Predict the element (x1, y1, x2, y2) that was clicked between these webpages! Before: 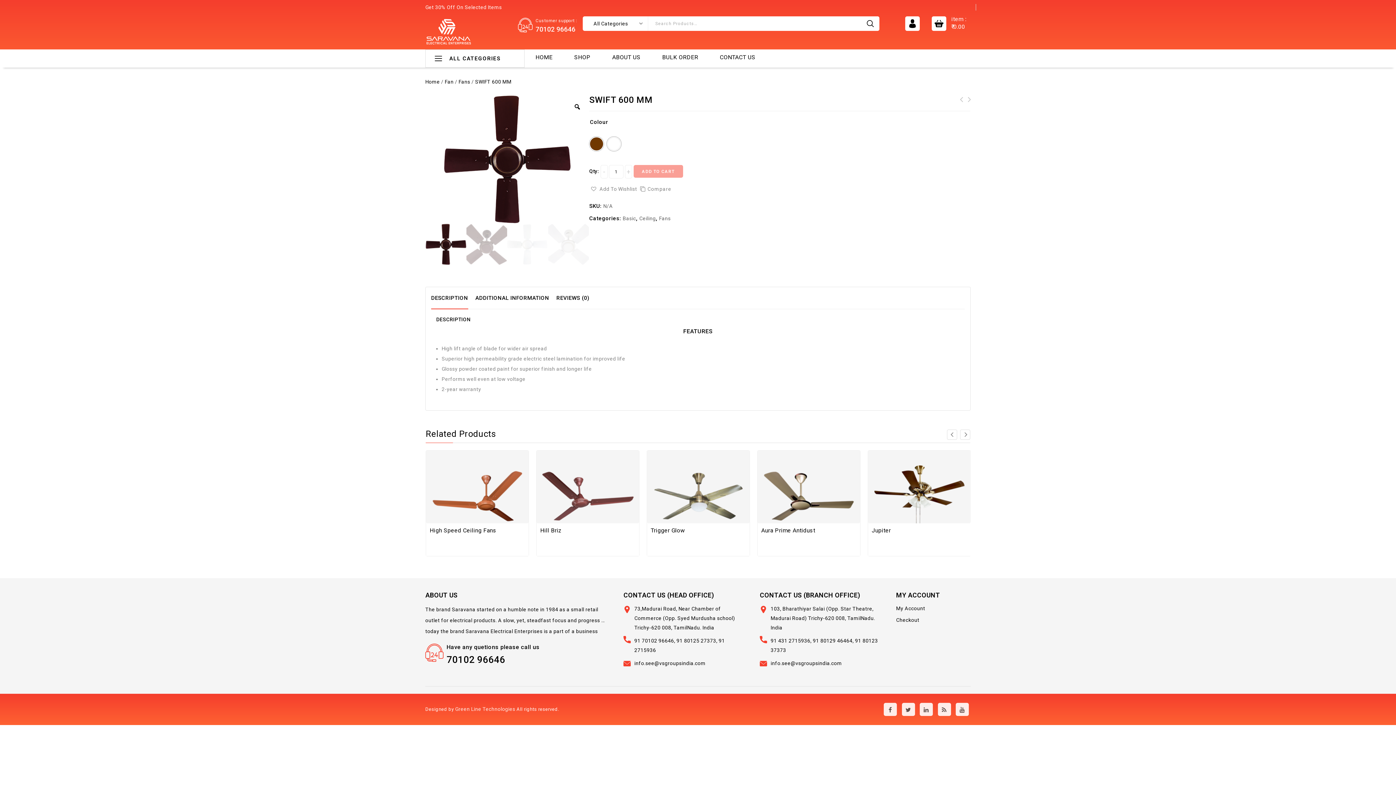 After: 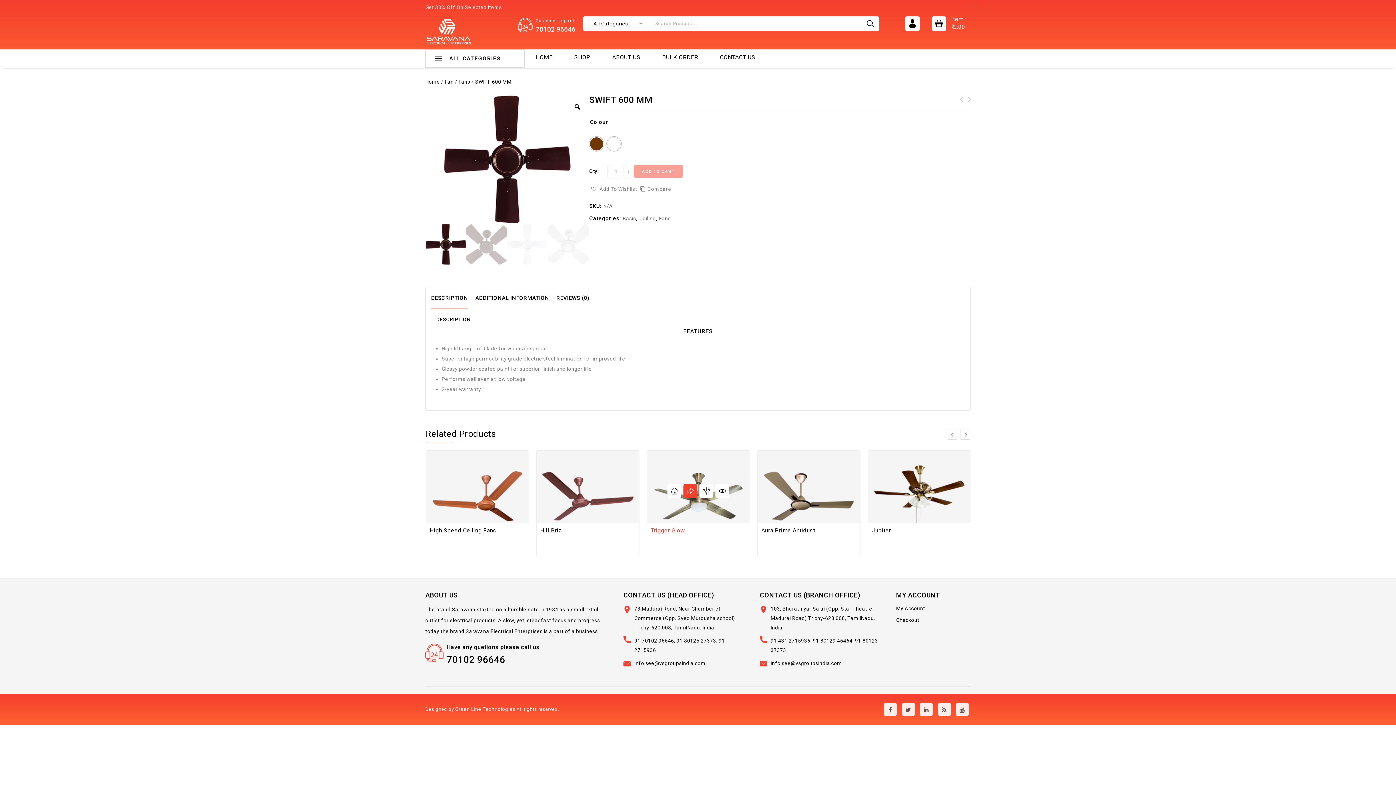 Action: label: Add to wishlist bbox: (683, 484, 697, 498)